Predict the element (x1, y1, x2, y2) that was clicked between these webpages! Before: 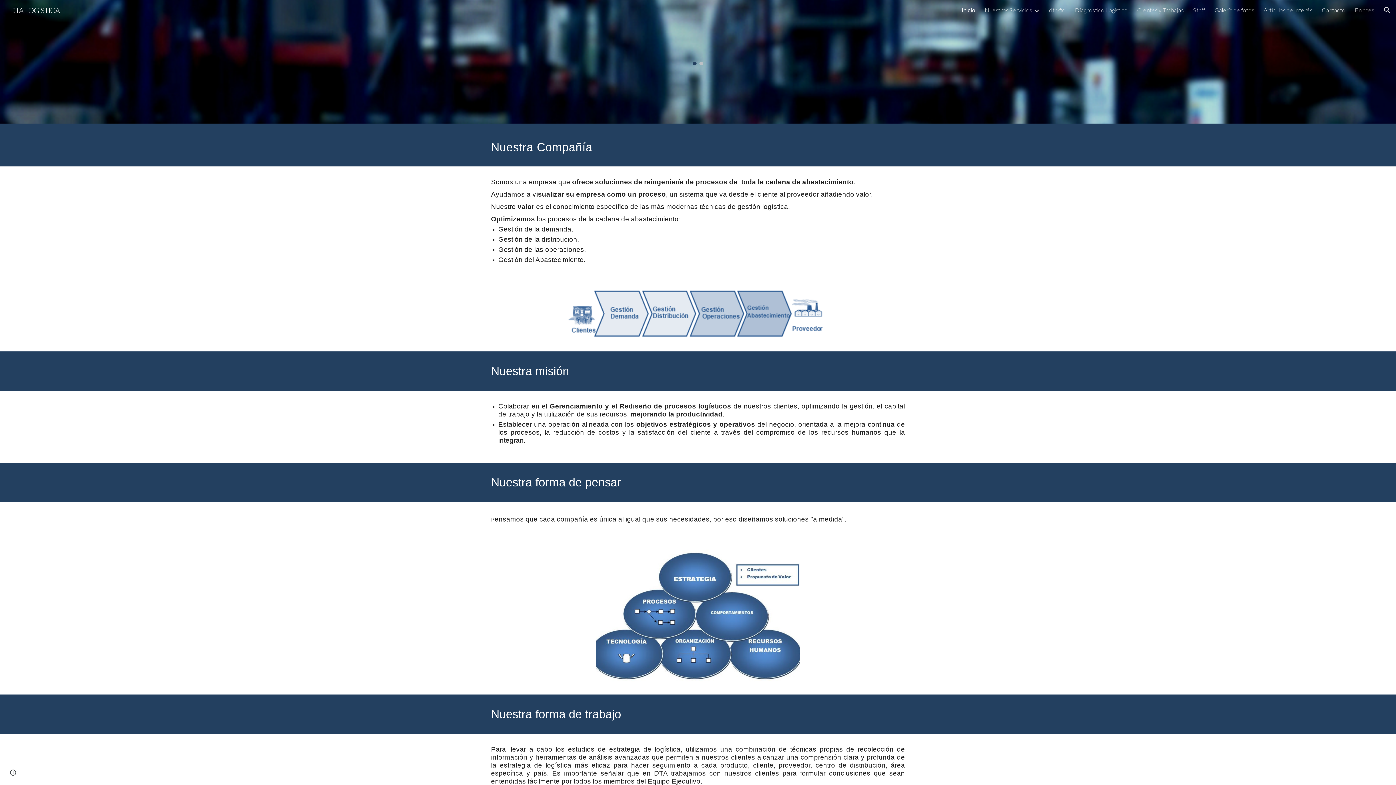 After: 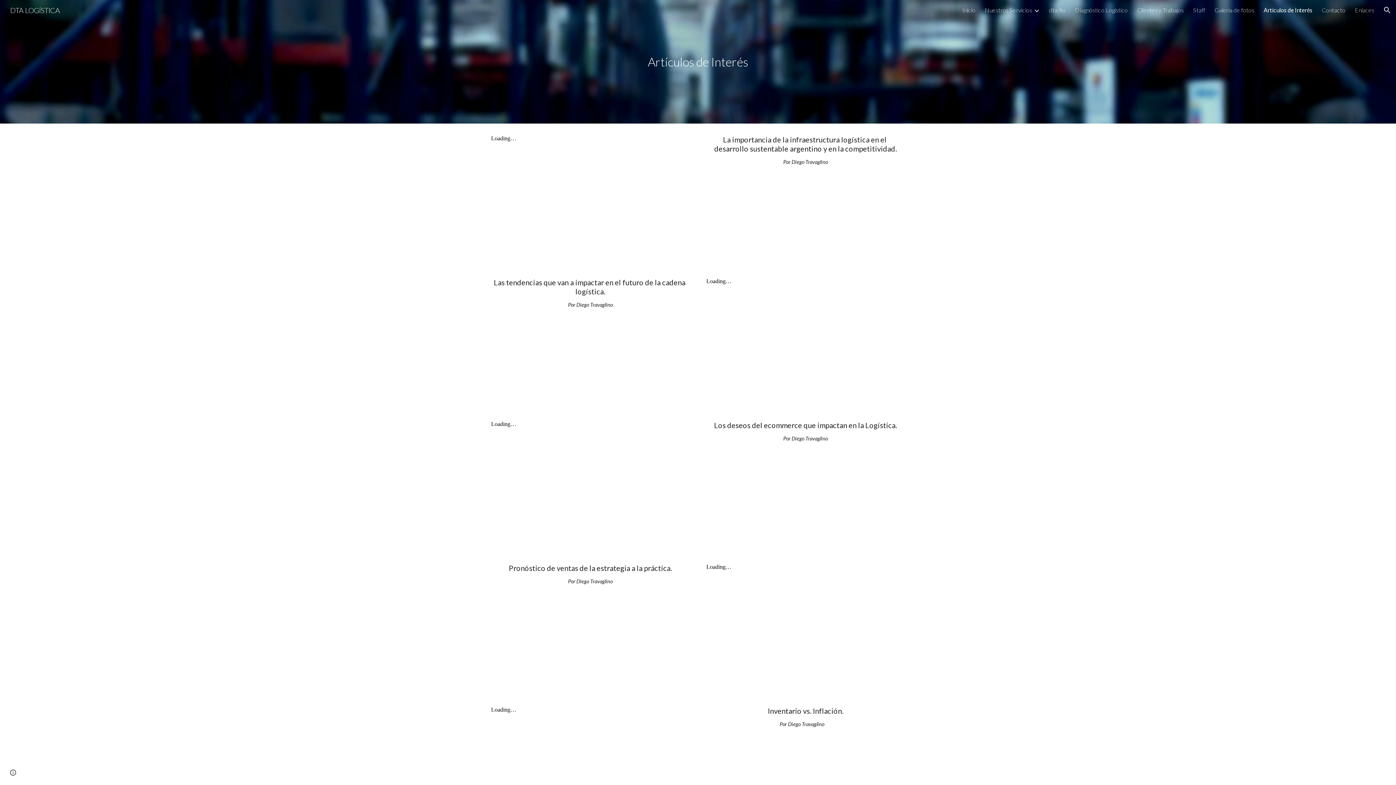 Action: bbox: (1264, 6, 1312, 13) label: Artículos de Interés